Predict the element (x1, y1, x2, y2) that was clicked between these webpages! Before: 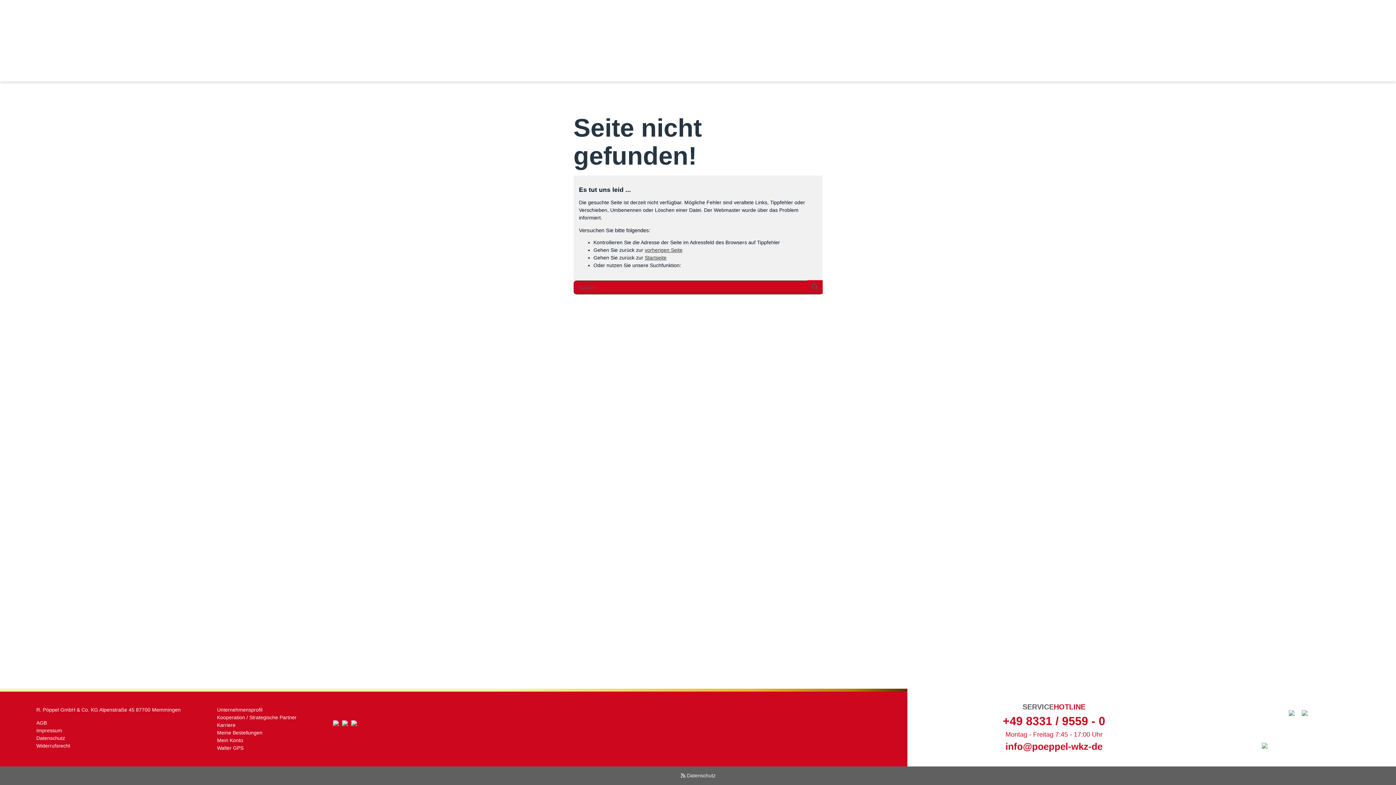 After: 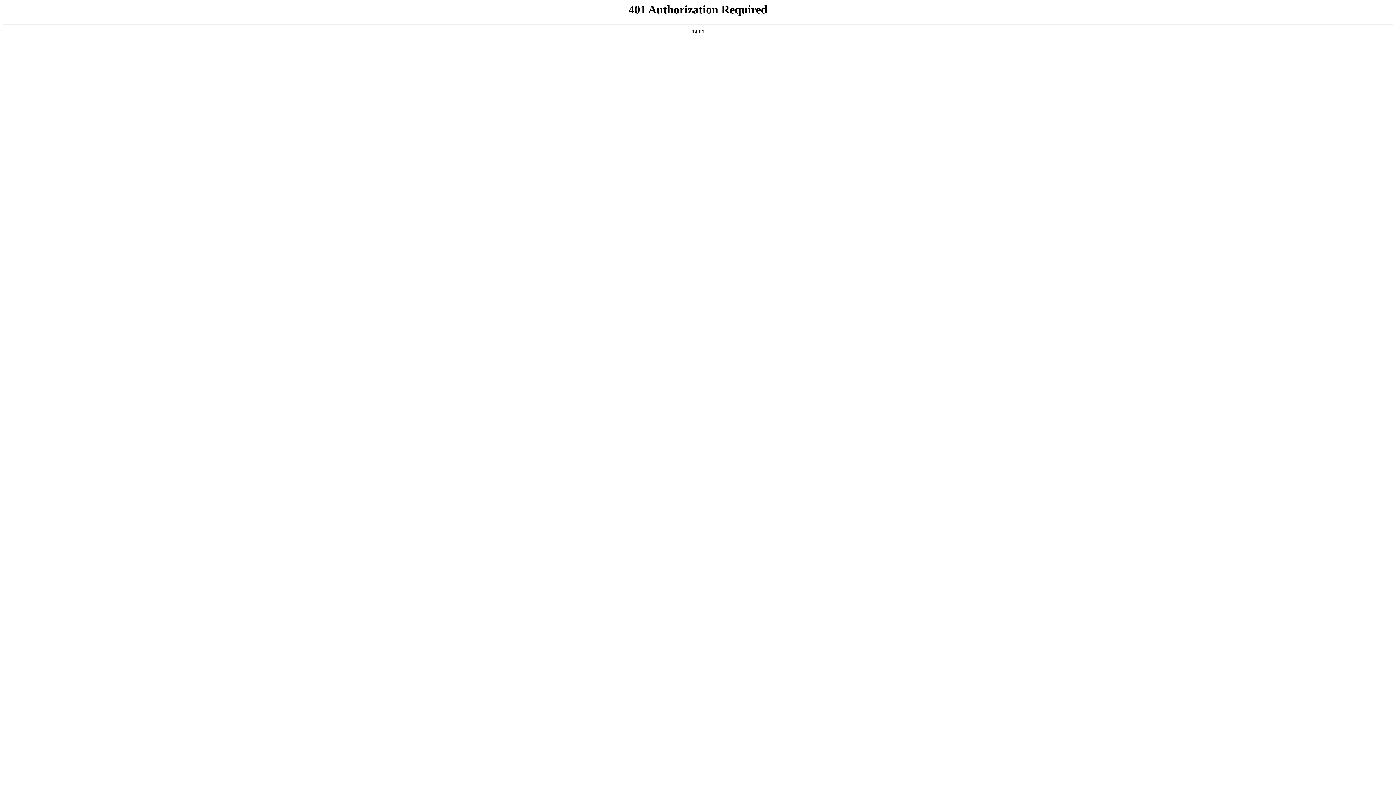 Action: label: Mein Konto bbox: (217, 737, 243, 743)